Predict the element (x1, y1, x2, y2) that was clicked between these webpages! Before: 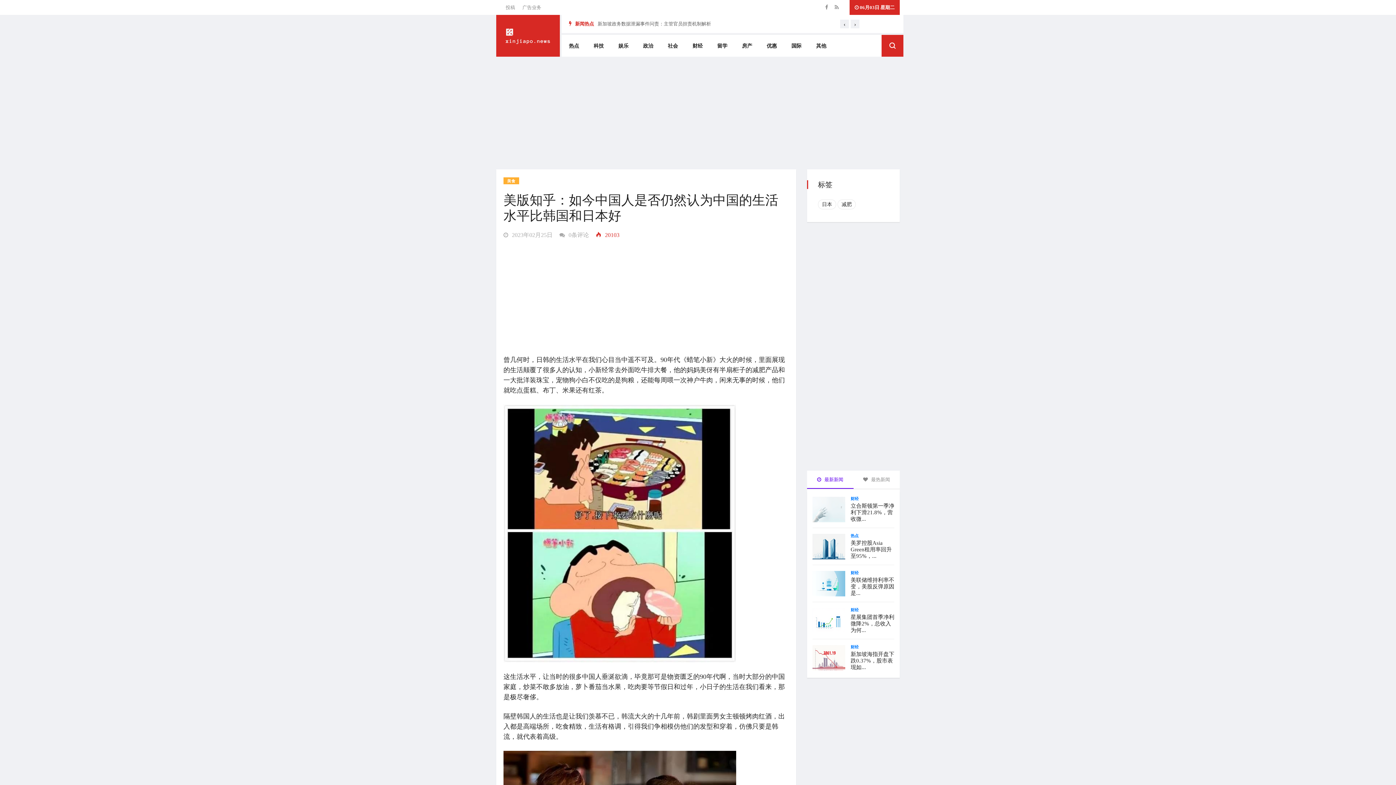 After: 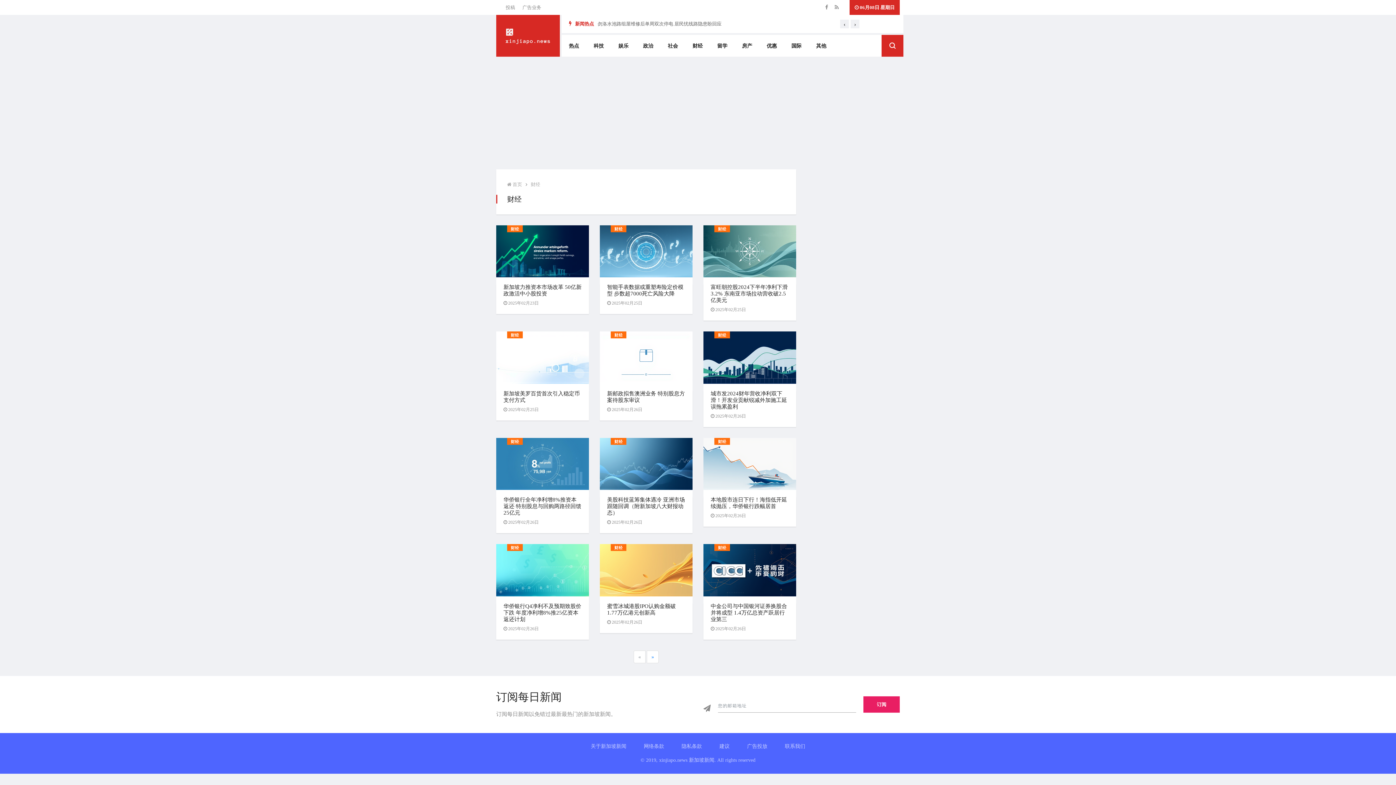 Action: bbox: (850, 645, 858, 649) label: 财经